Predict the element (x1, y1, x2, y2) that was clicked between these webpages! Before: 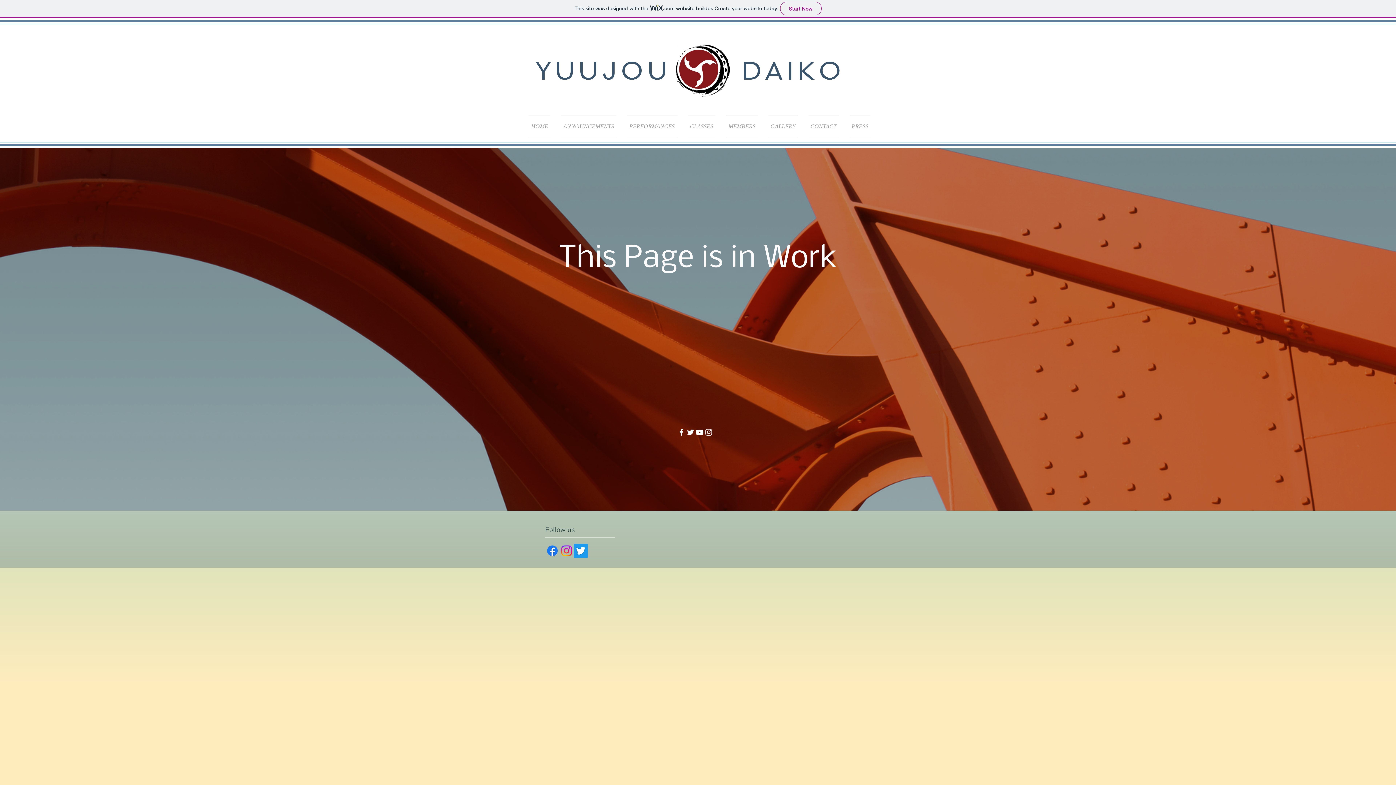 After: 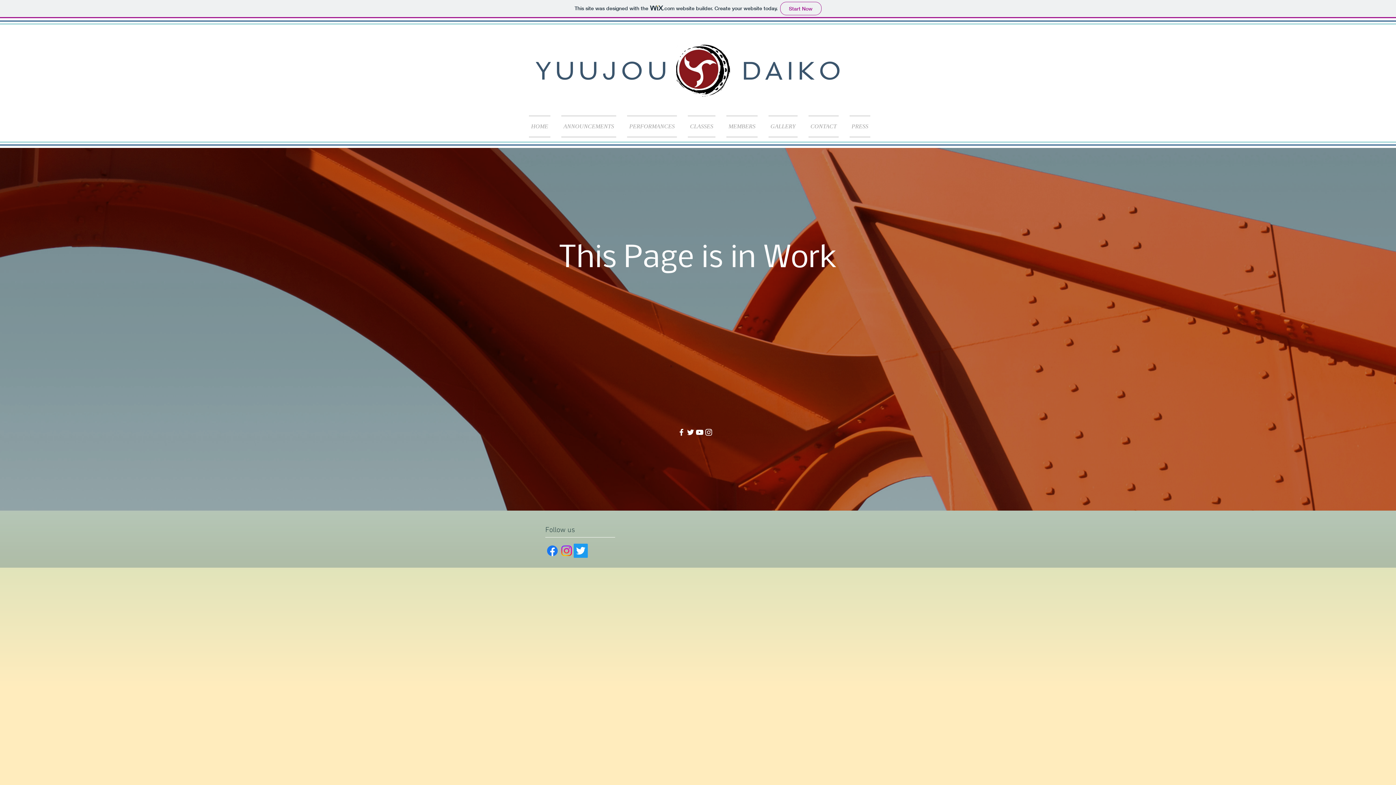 Action: label: Instagram bbox: (704, 428, 713, 437)